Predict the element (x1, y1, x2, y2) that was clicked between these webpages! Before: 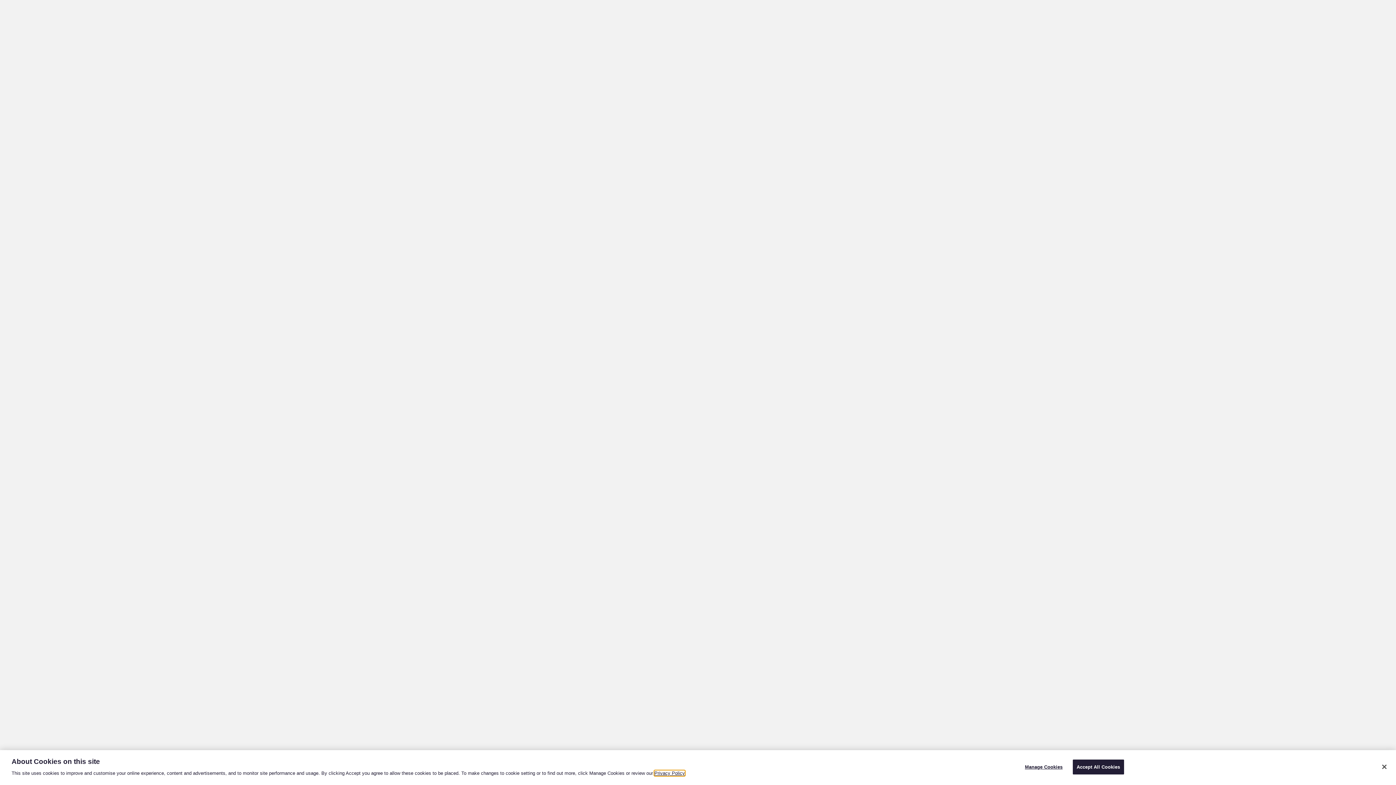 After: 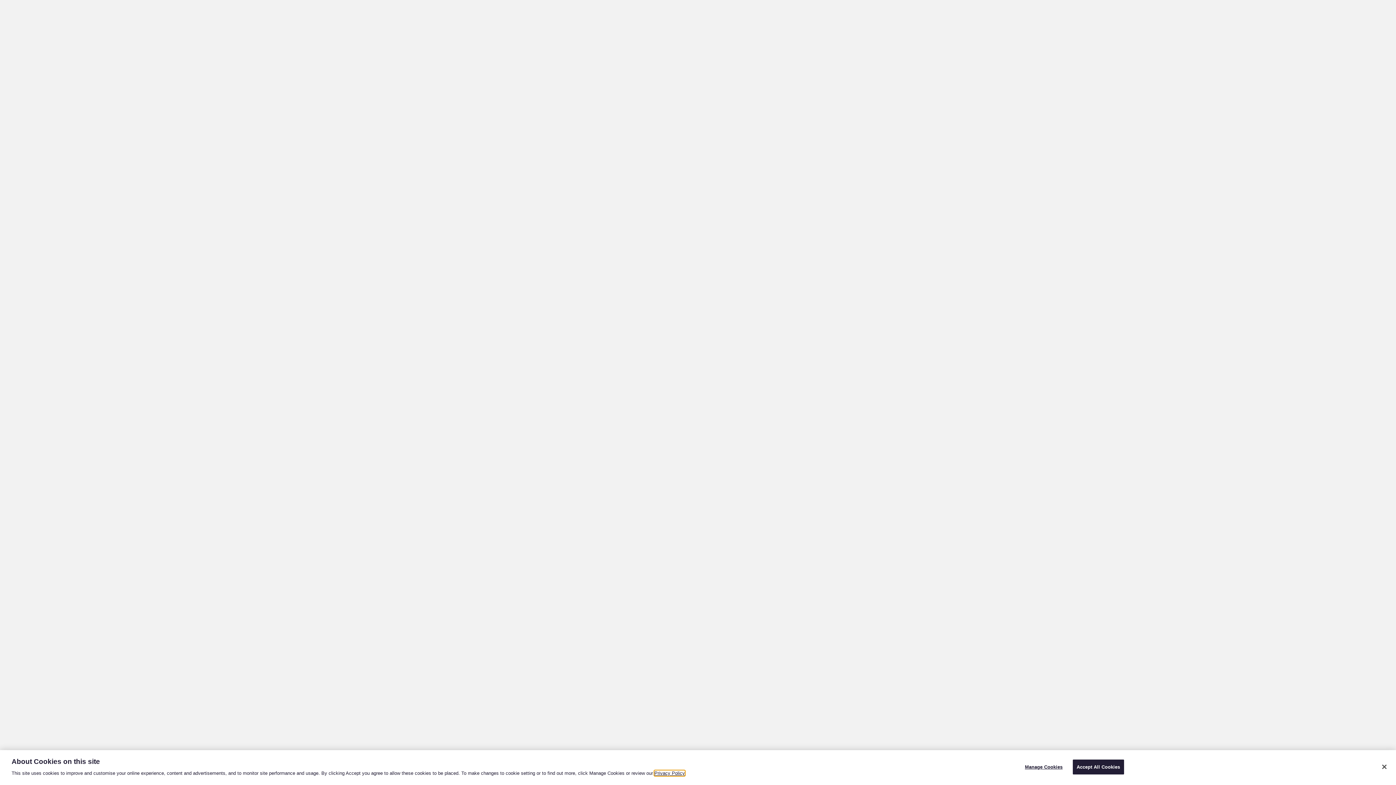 Action: label: Privacy Policy bbox: (654, 770, 685, 776)